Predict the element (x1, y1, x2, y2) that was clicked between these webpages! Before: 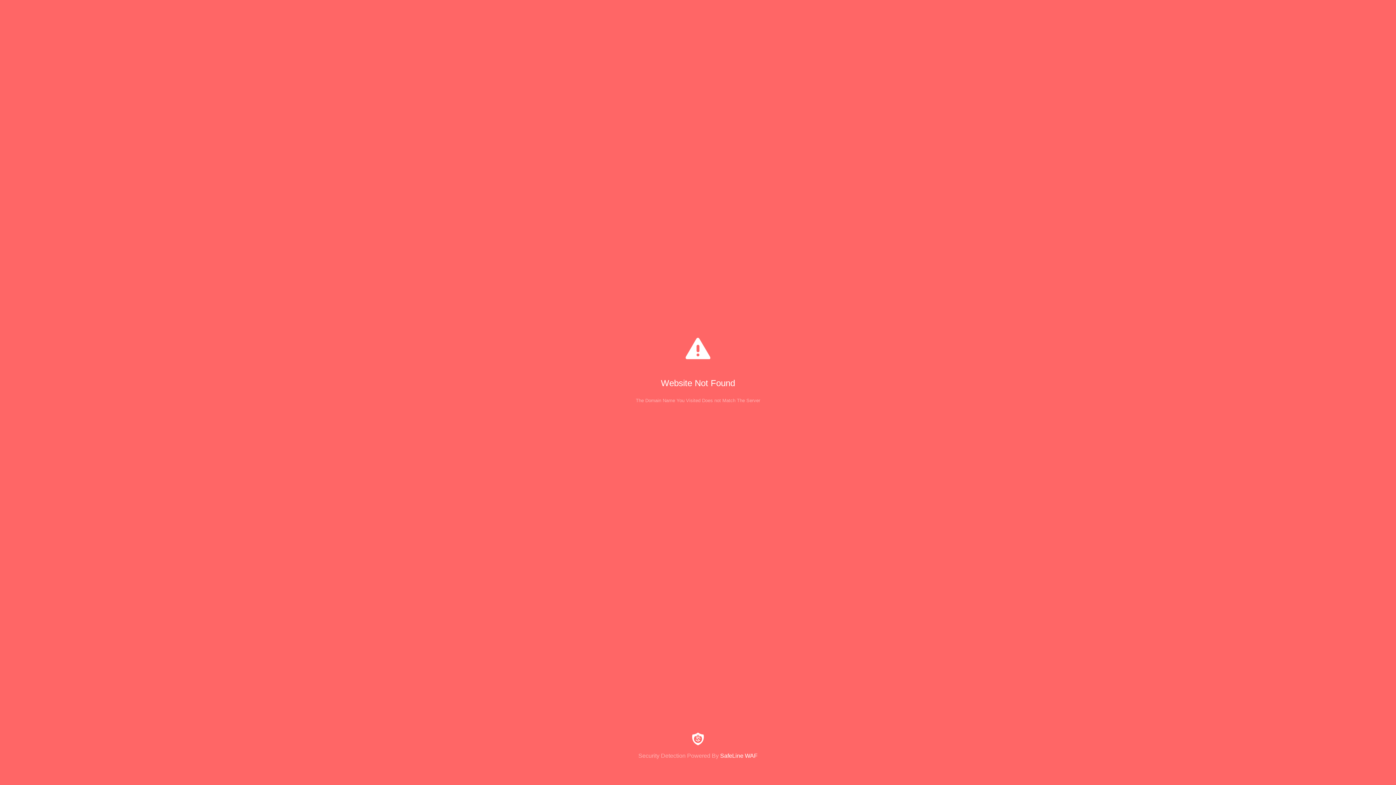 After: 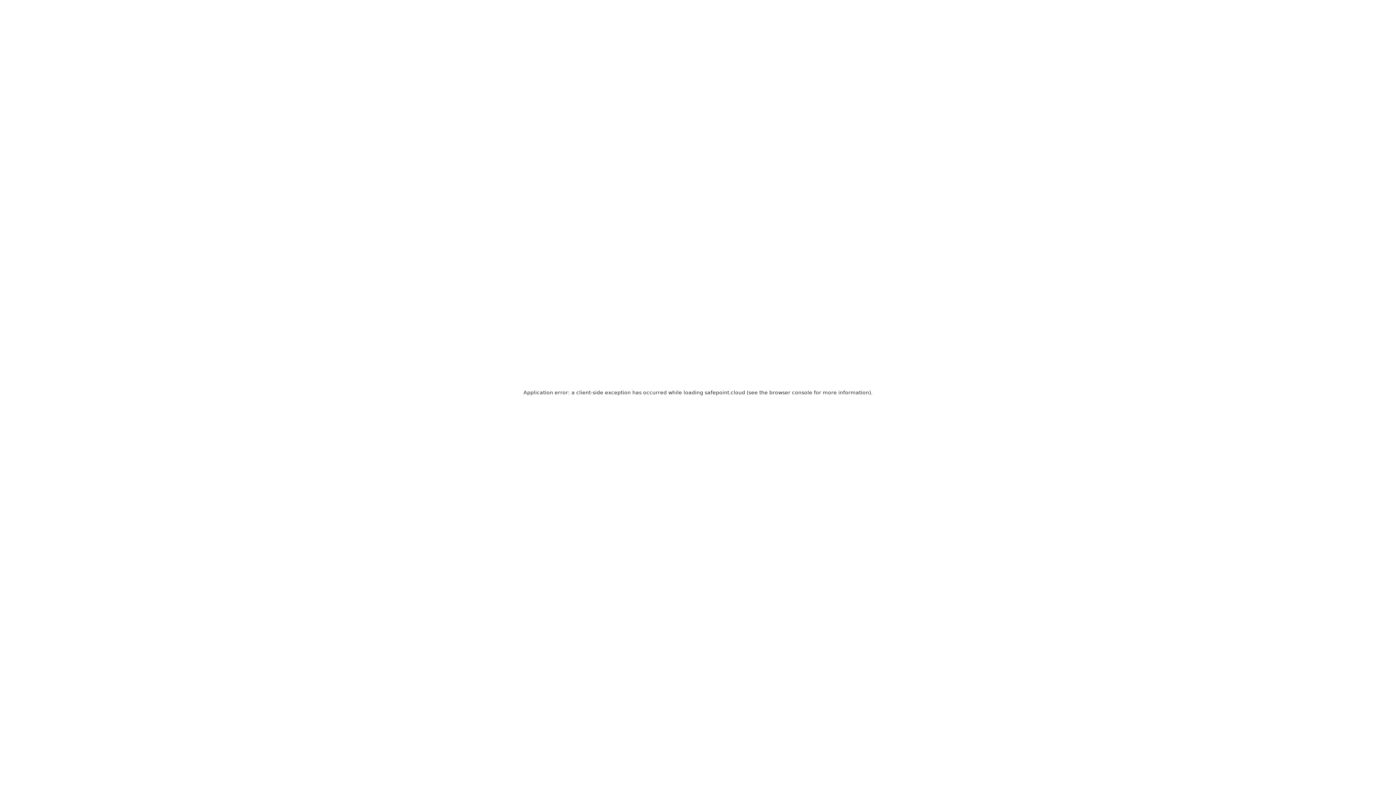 Action: label: Security Detection Powered By SafeLine WAF bbox: (0, 733, 1396, 759)